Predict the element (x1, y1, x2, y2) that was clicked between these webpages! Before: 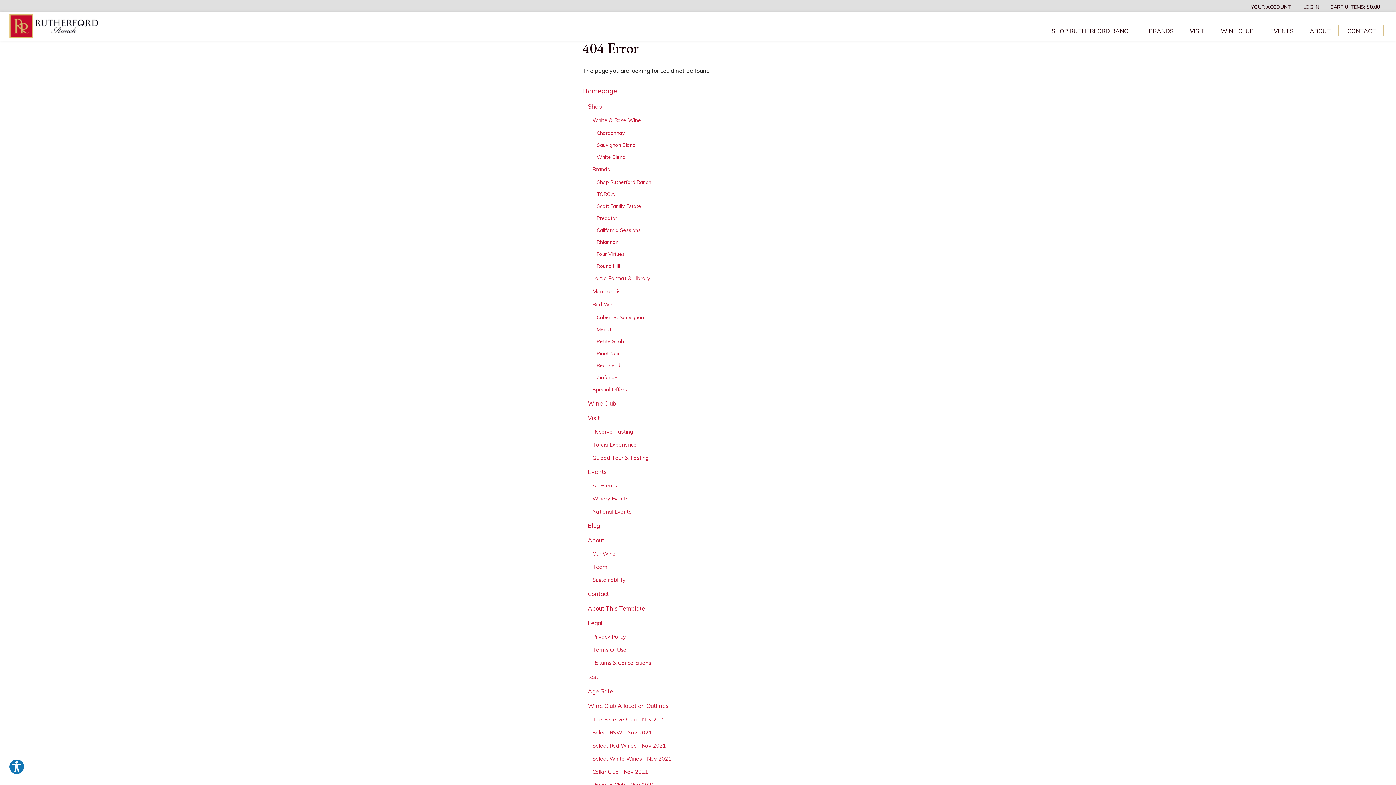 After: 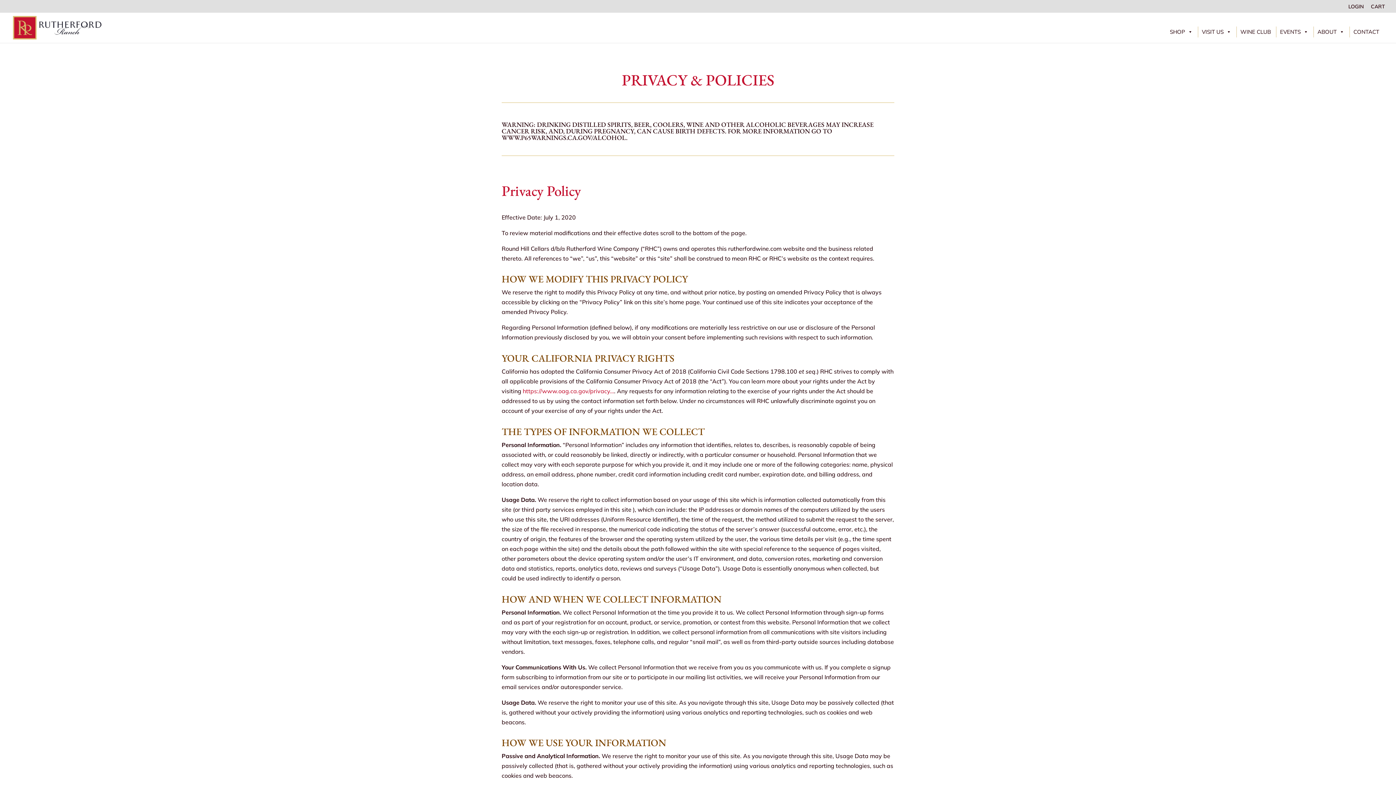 Action: bbox: (592, 633, 626, 640) label: Privacy Policy